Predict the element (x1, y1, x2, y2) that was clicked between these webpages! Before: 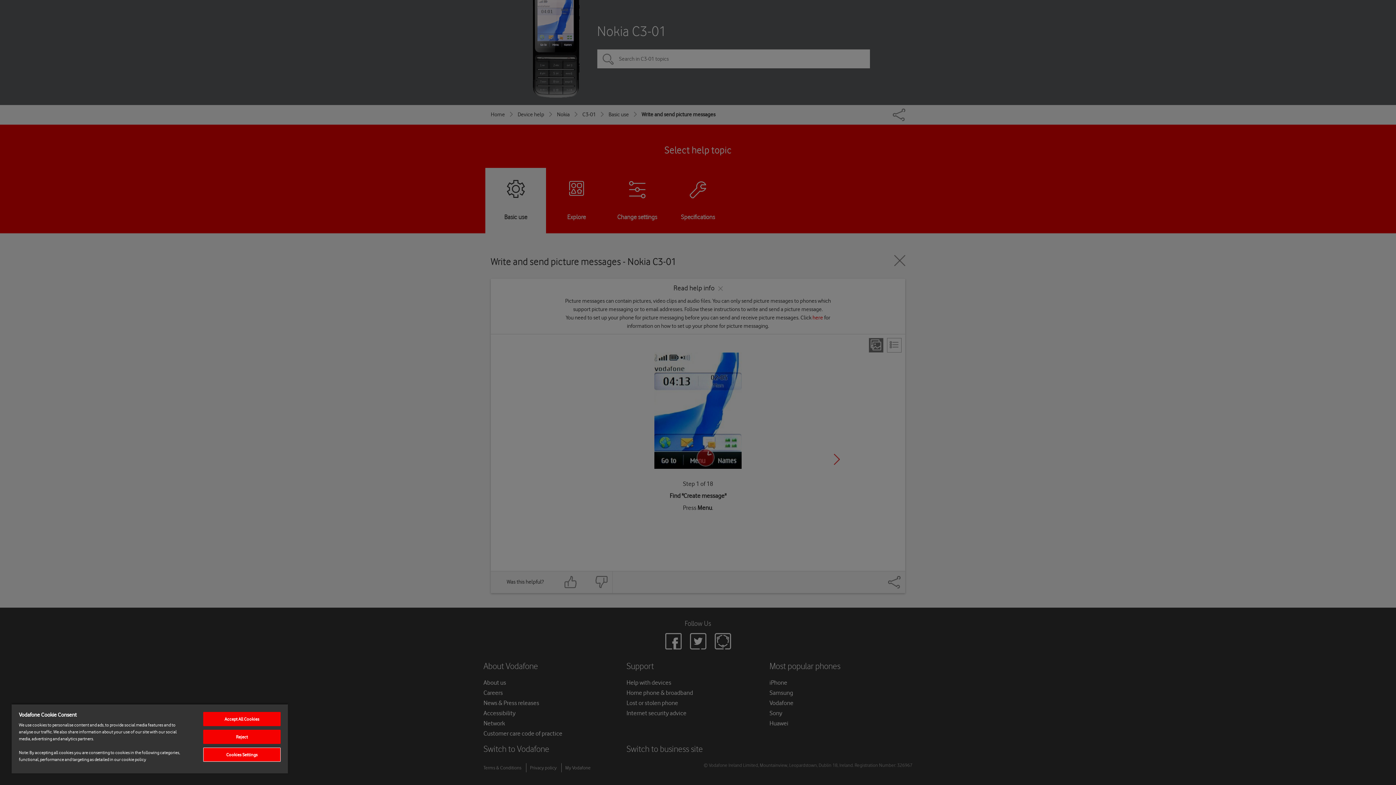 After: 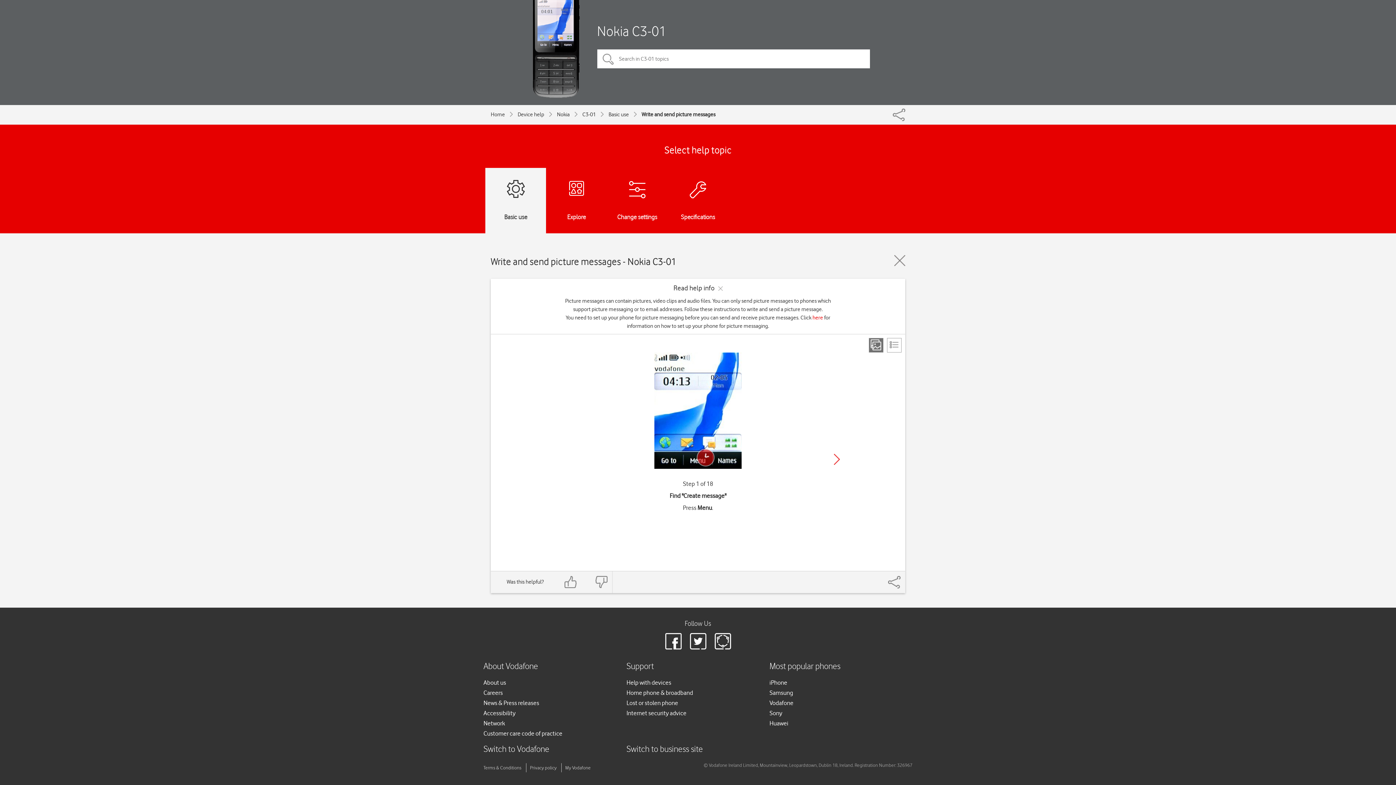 Action: bbox: (203, 730, 280, 744) label: Reject